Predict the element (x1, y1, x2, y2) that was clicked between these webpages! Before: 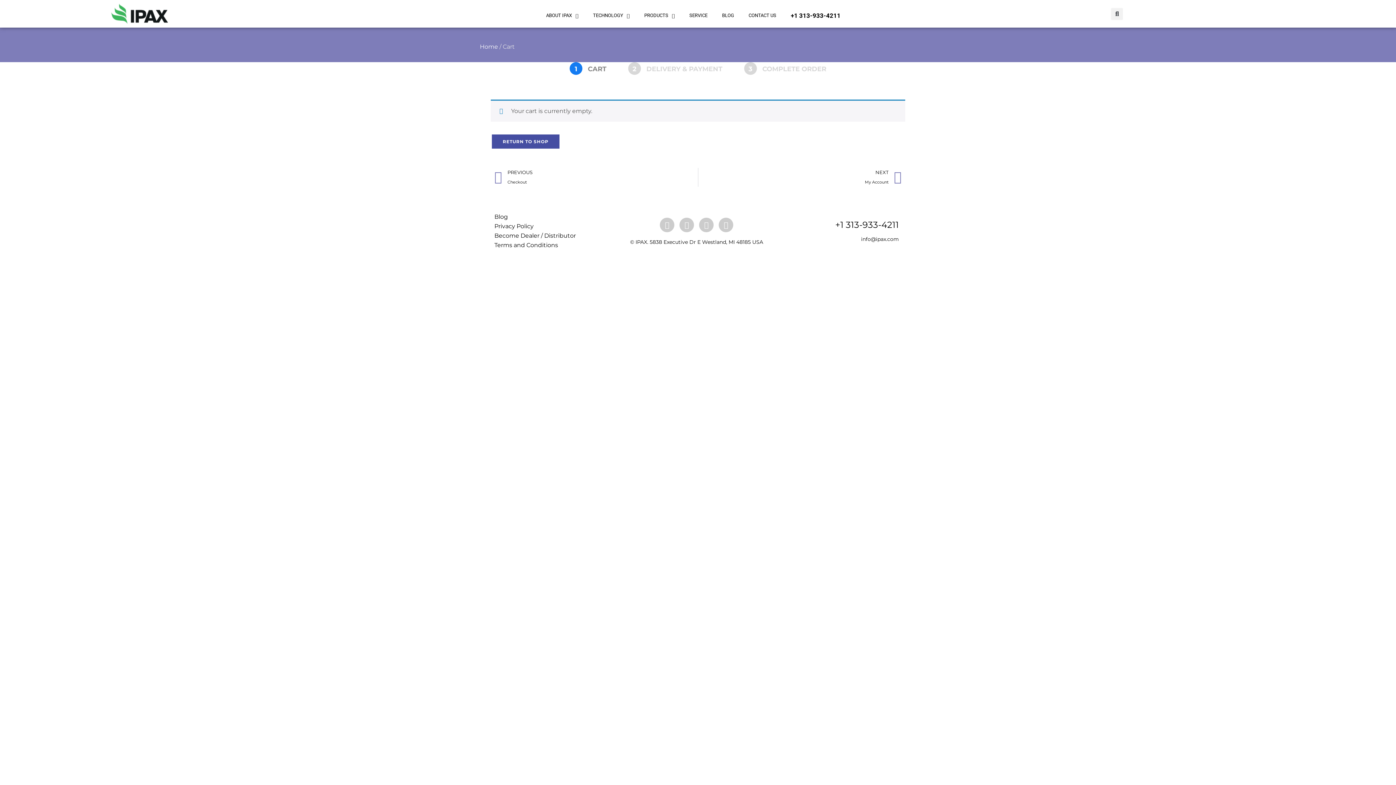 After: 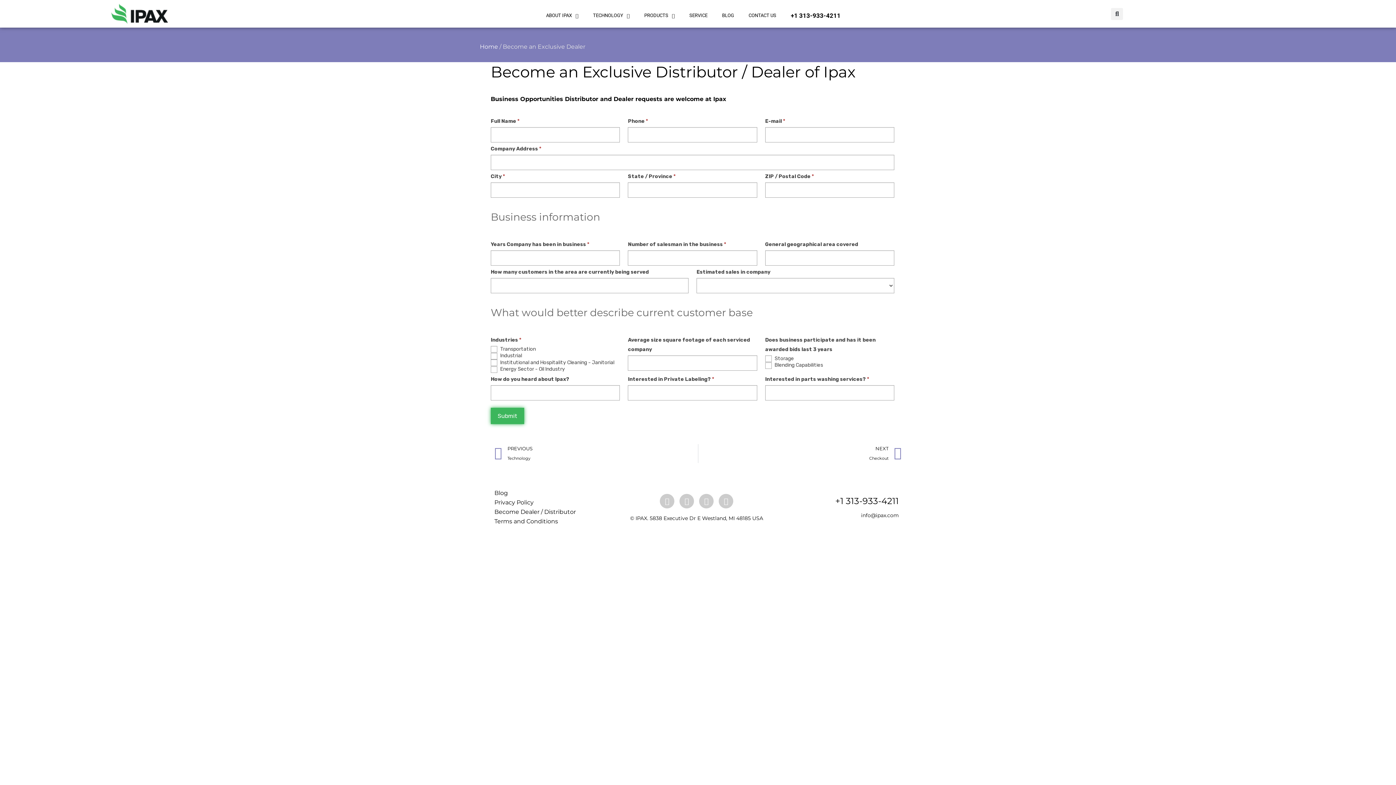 Action: label: Become Dealer / Distributor bbox: (494, 231, 595, 240)